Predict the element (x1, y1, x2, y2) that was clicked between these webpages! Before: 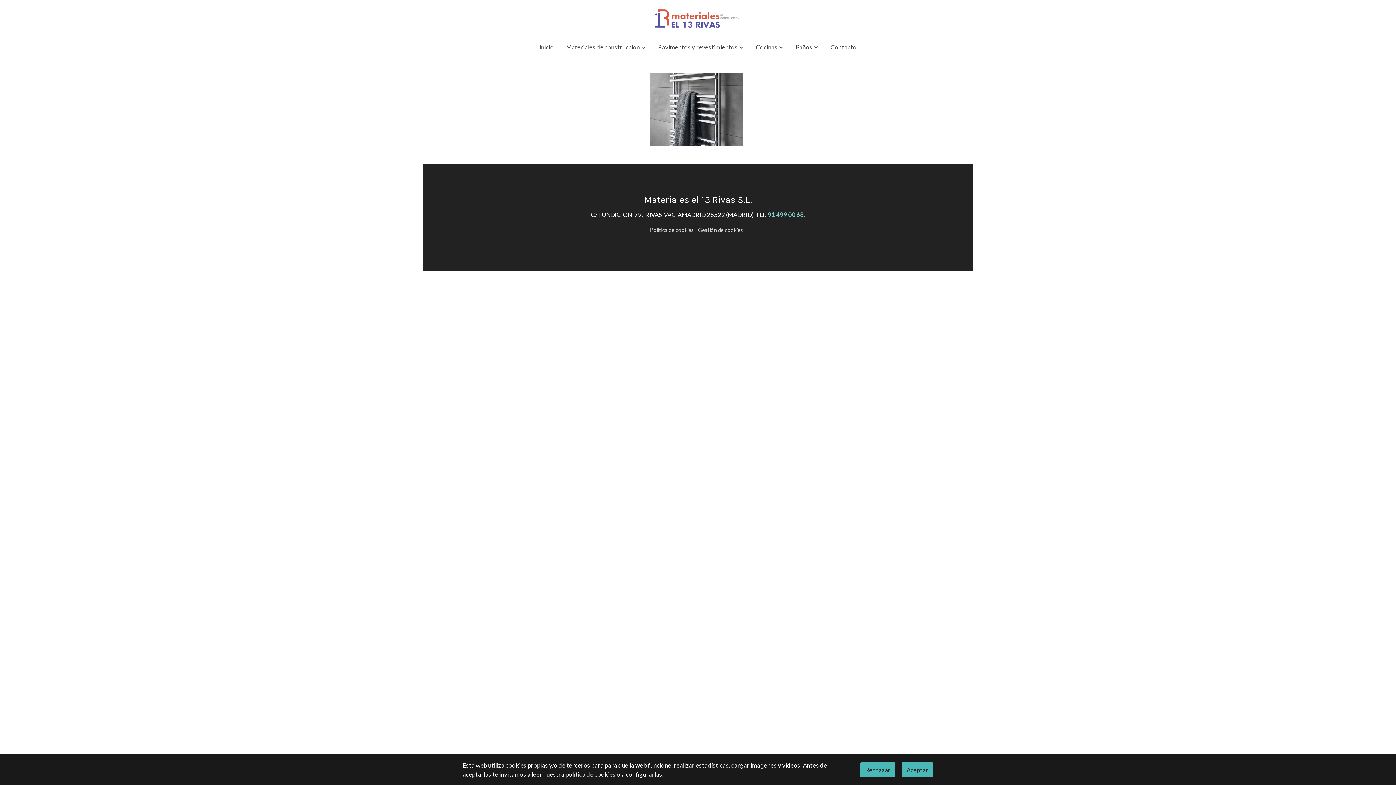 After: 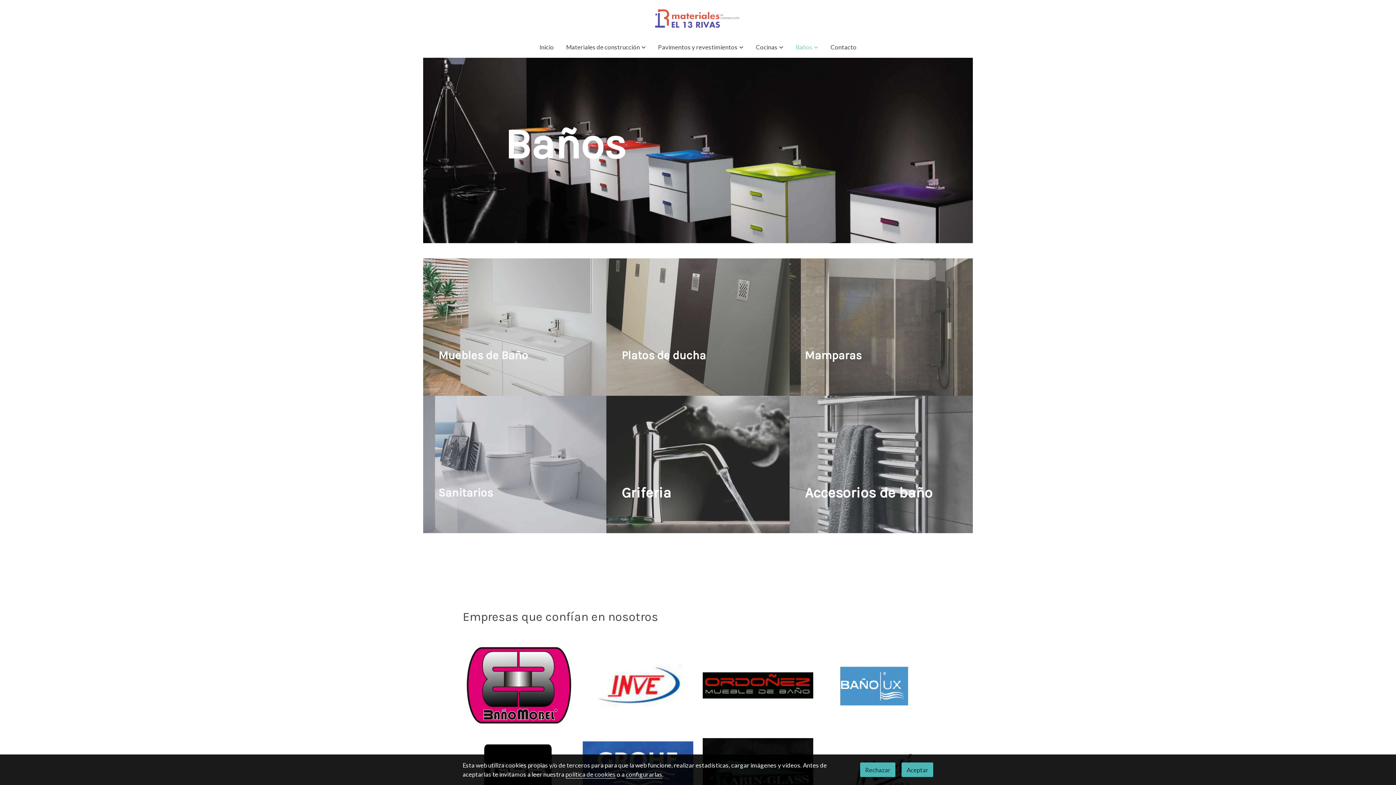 Action: label: Baños bbox: (789, 36, 824, 57)